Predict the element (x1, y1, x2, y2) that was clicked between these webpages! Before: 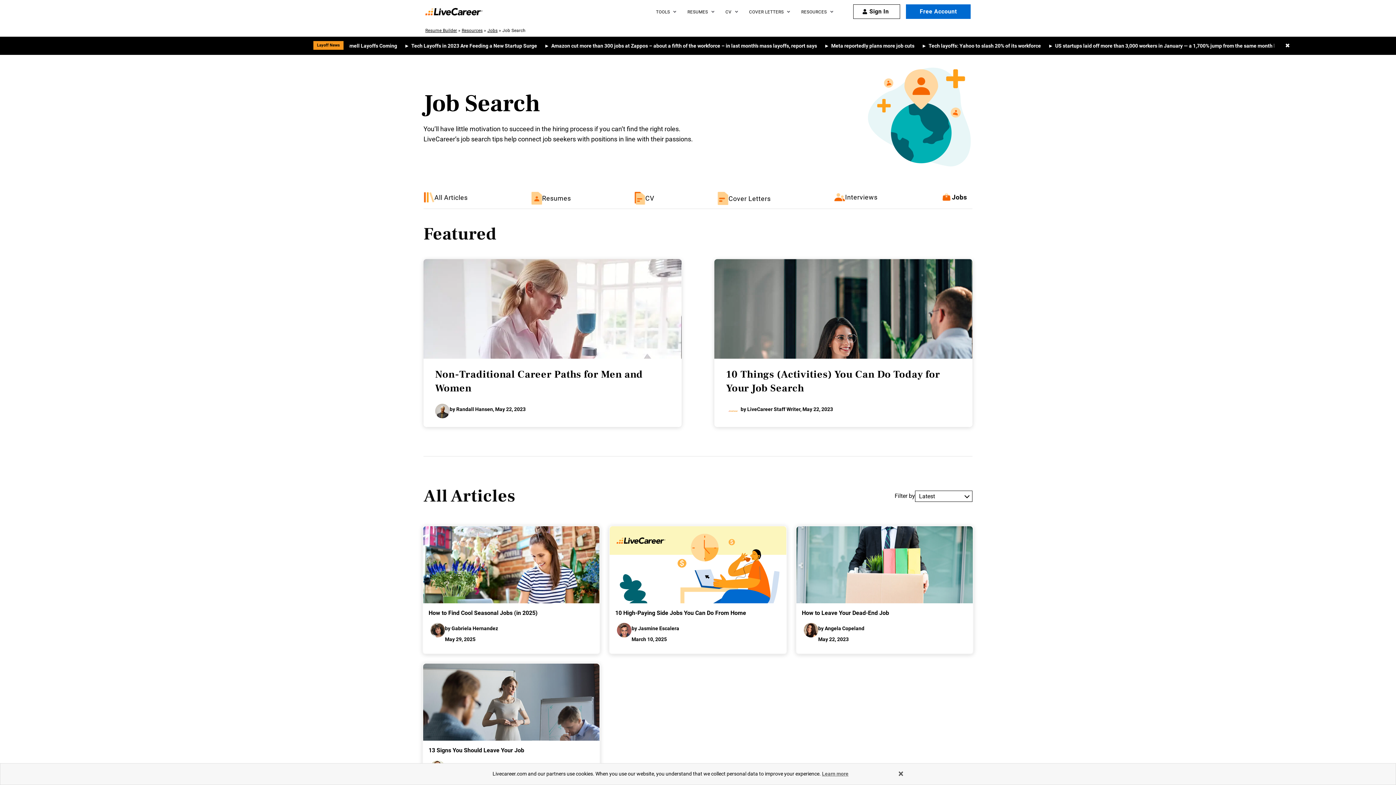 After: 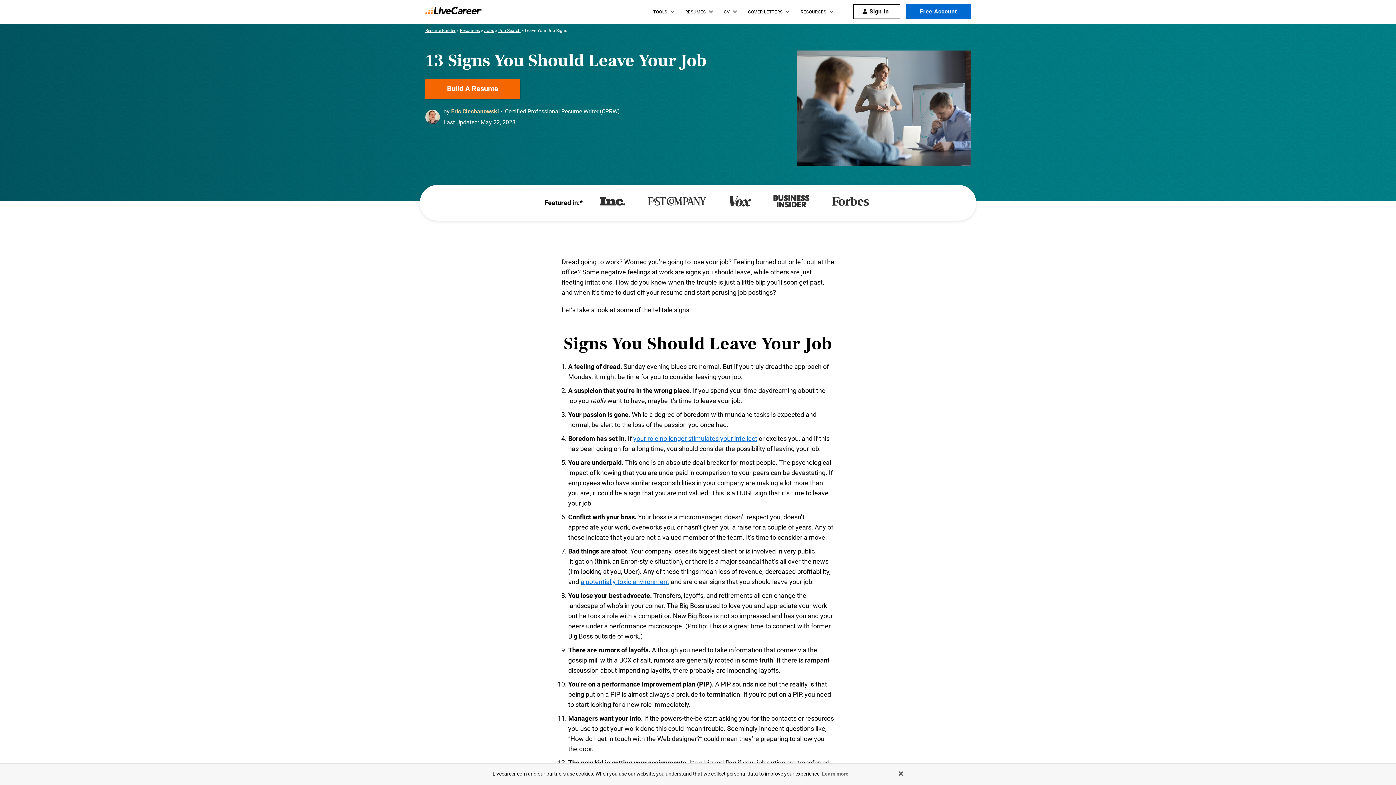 Action: bbox: (423, 664, 599, 741)